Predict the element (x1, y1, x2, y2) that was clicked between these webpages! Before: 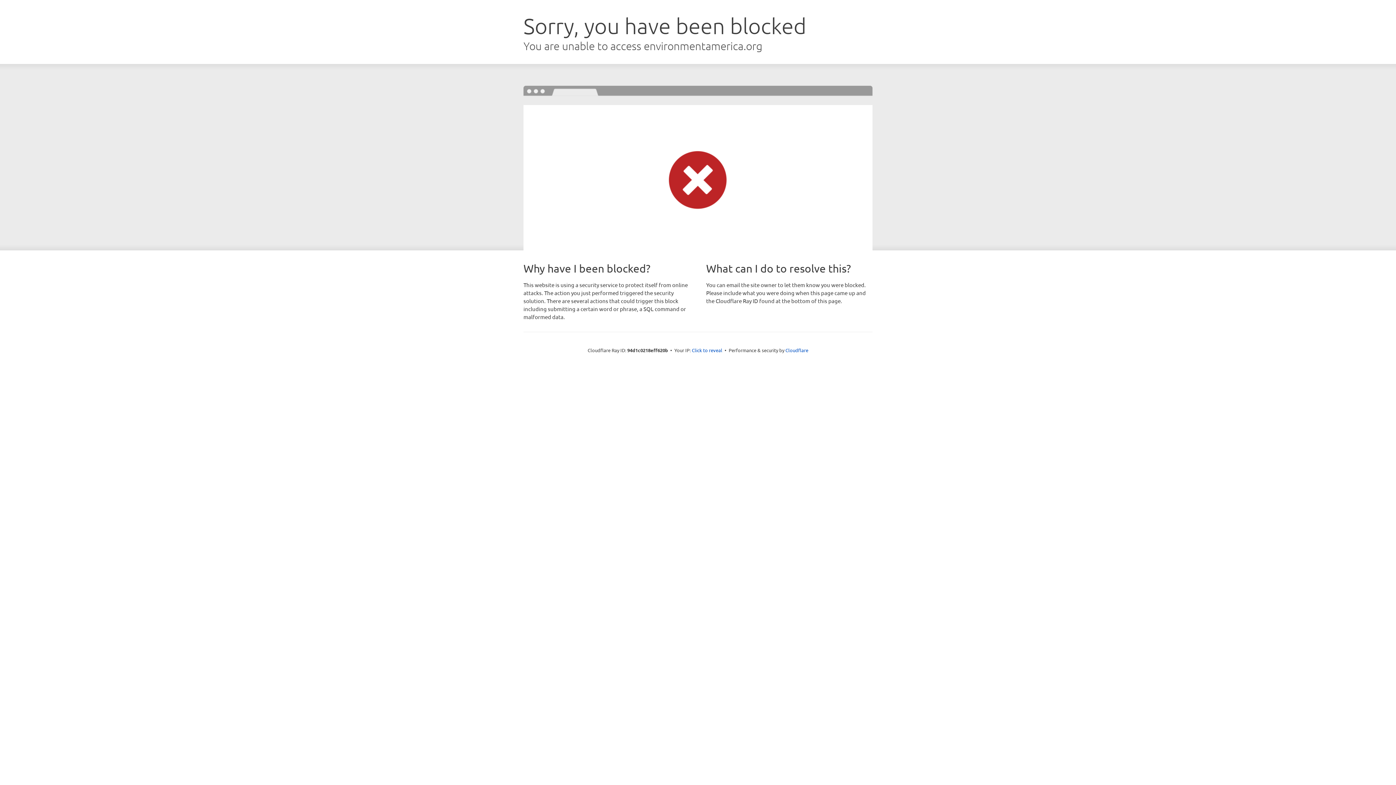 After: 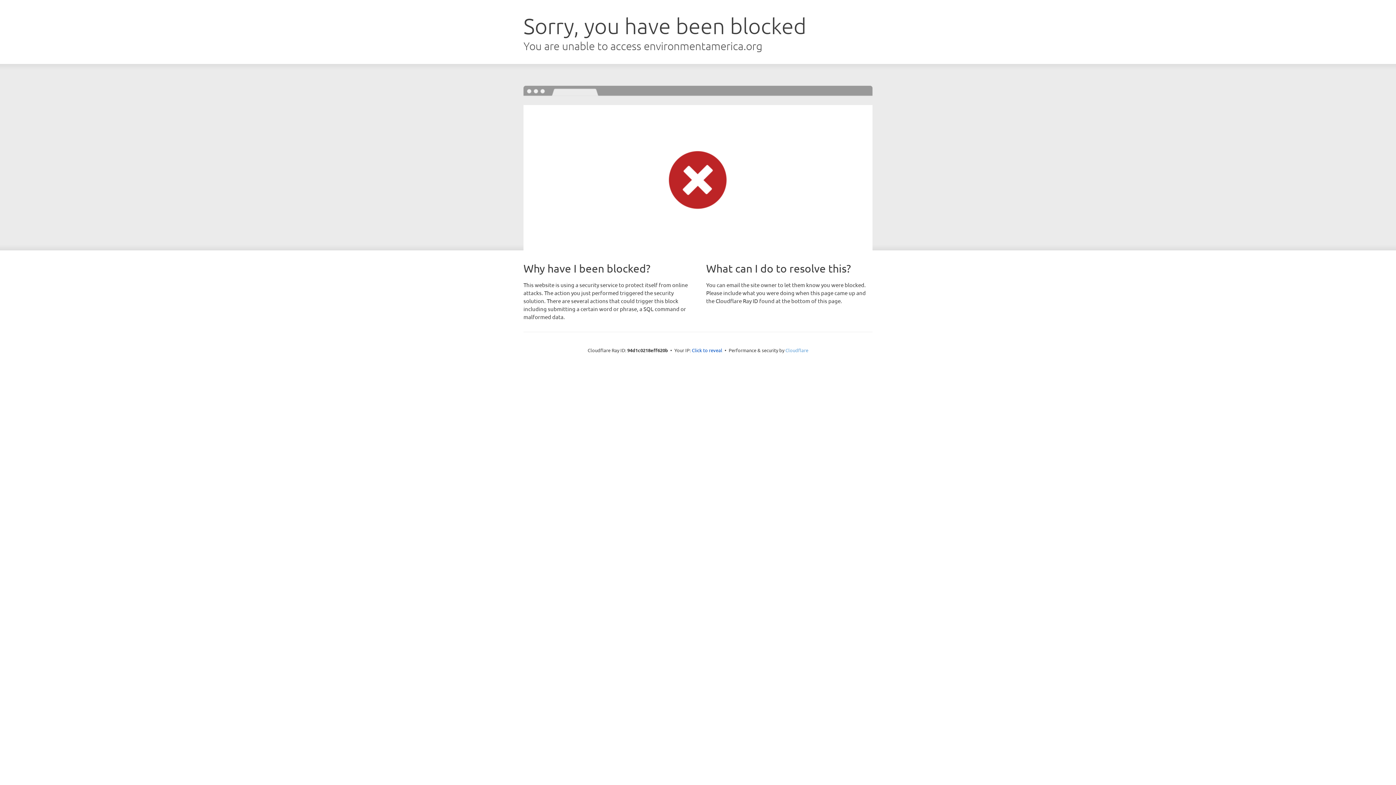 Action: label: Cloudflare bbox: (785, 347, 808, 353)